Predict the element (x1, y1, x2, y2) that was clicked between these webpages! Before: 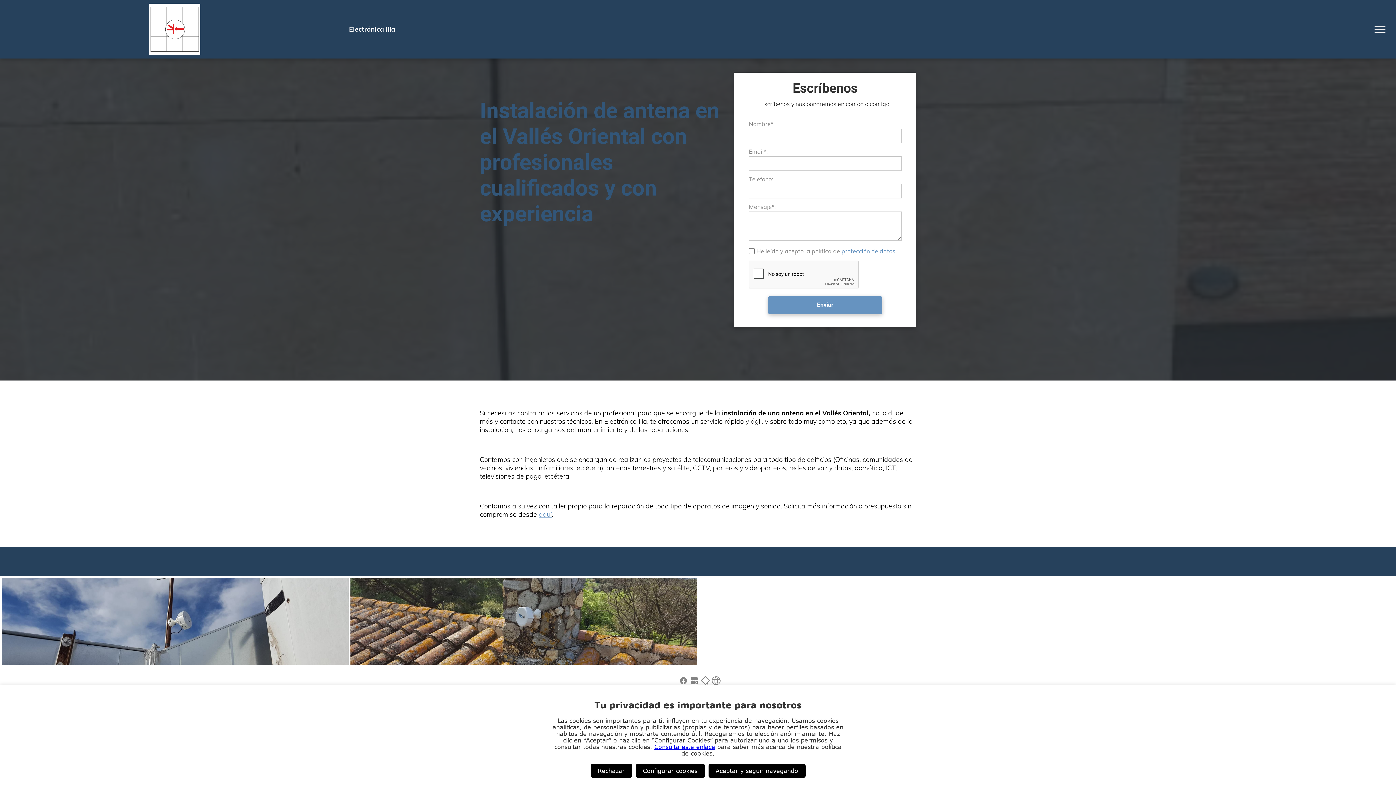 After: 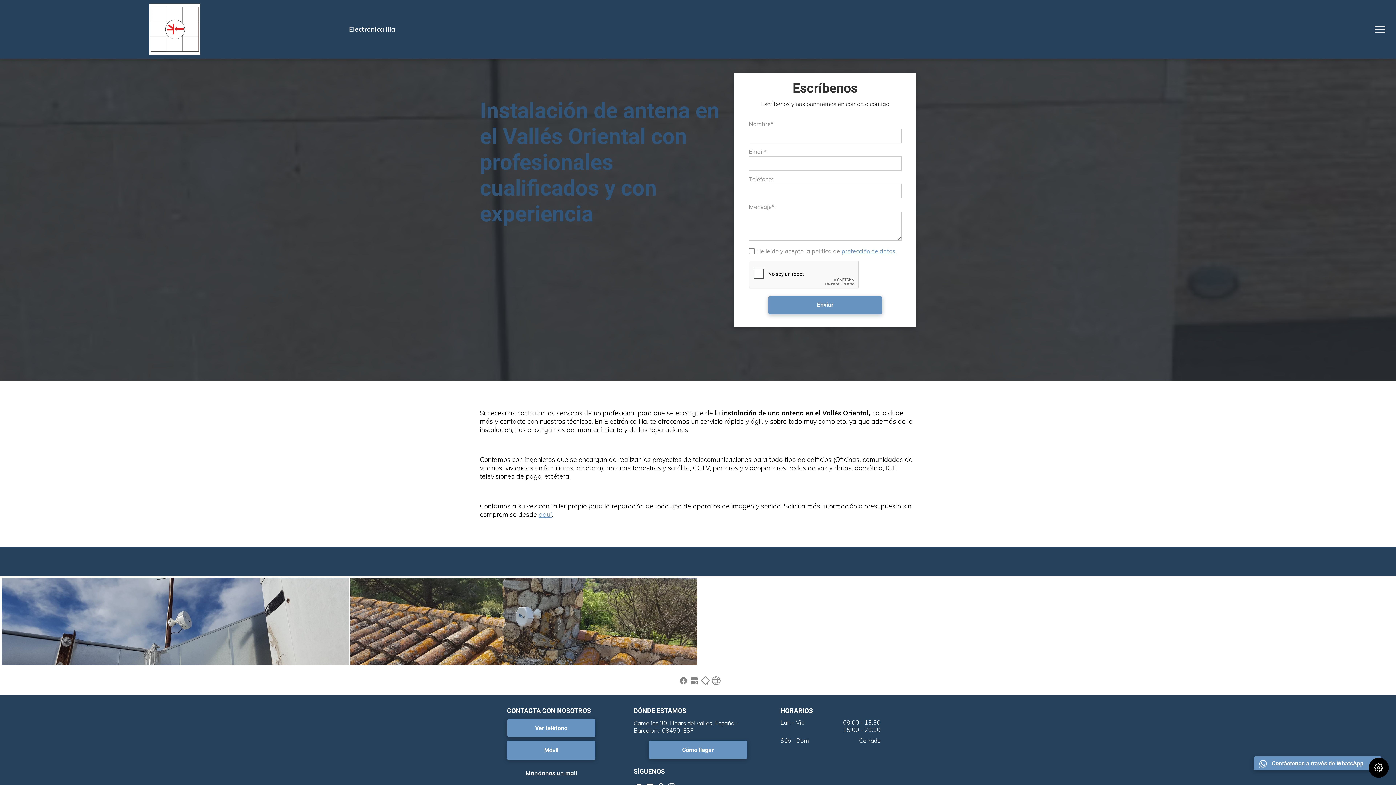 Action: label: Rechazar bbox: (590, 764, 632, 778)